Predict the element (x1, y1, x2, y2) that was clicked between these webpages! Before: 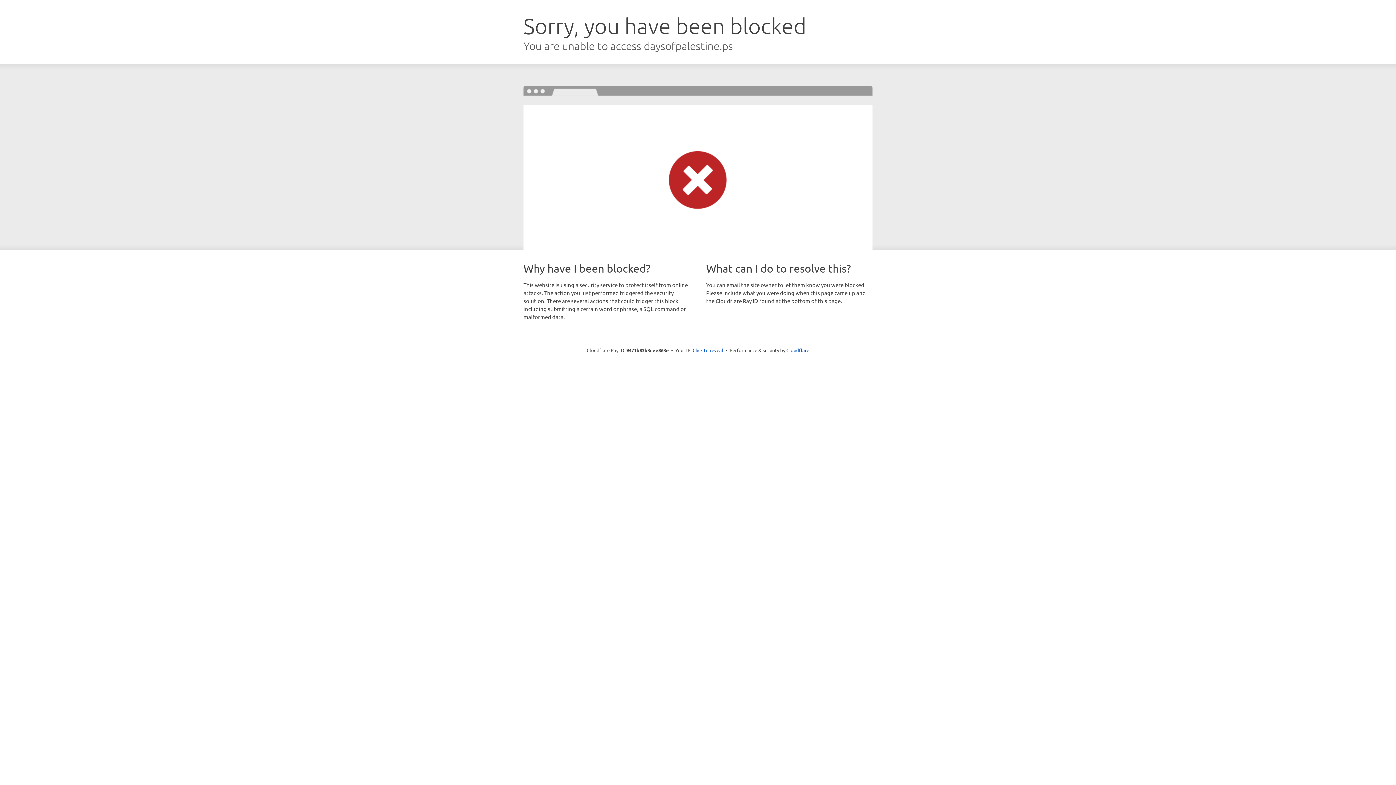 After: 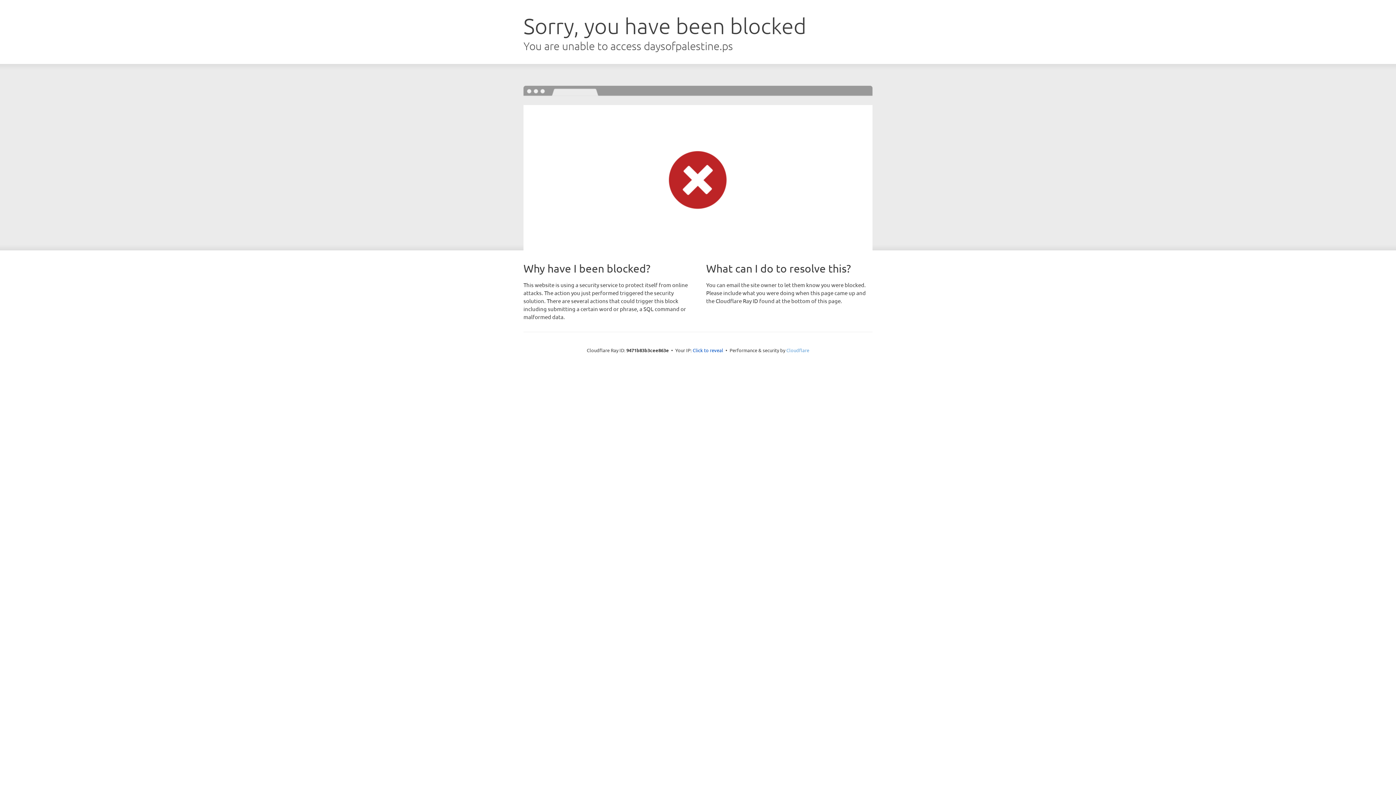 Action: bbox: (786, 347, 809, 353) label: Cloudflare